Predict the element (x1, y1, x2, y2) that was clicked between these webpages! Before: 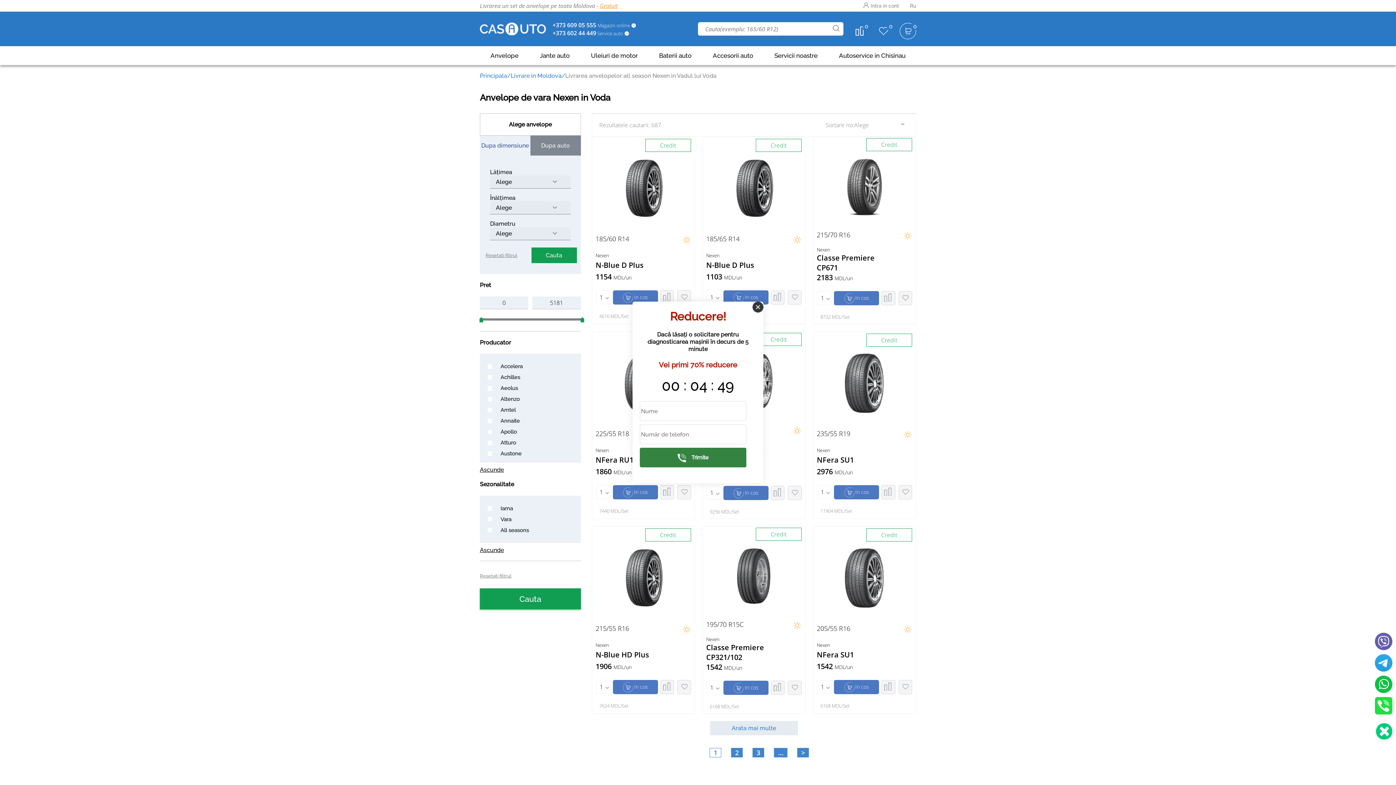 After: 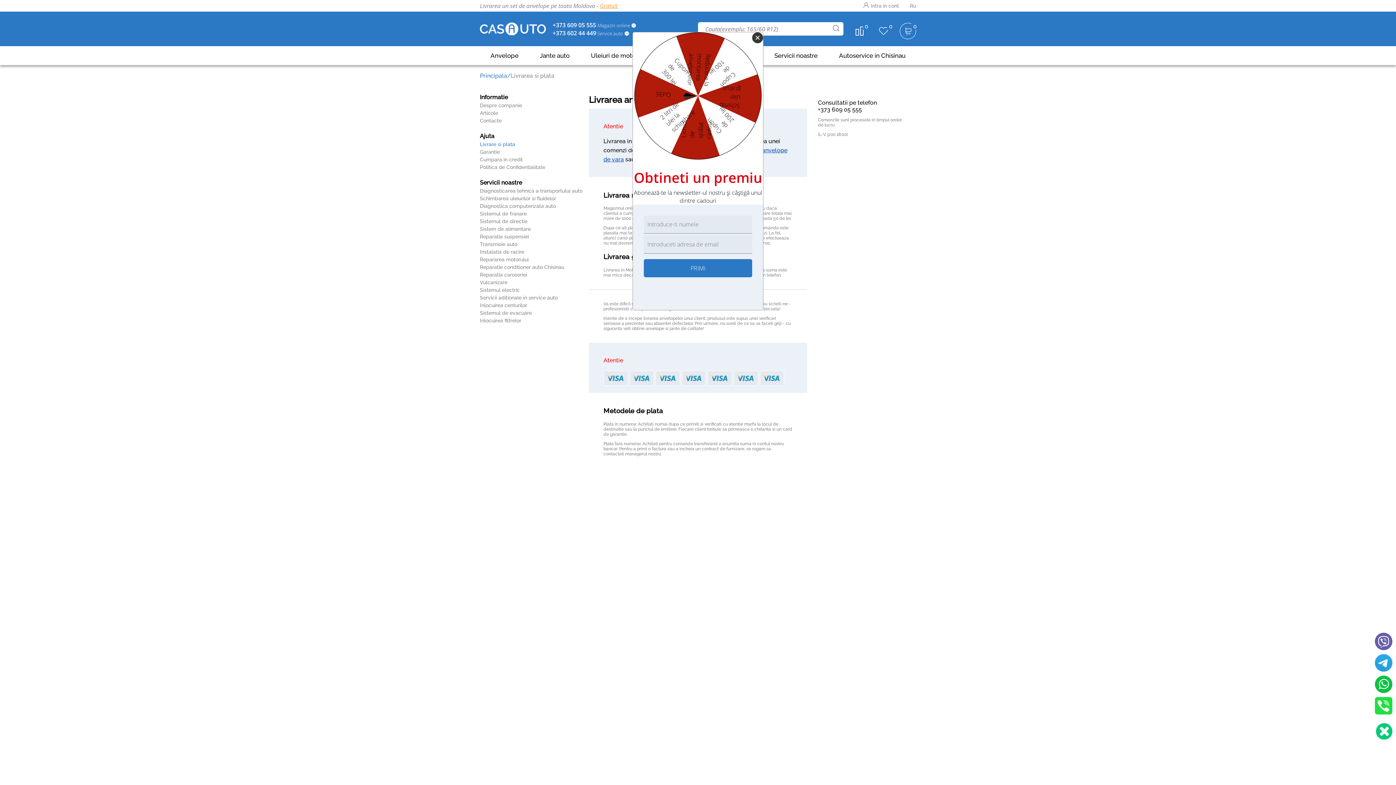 Action: bbox: (600, 1, 617, 9) label: Gratuit